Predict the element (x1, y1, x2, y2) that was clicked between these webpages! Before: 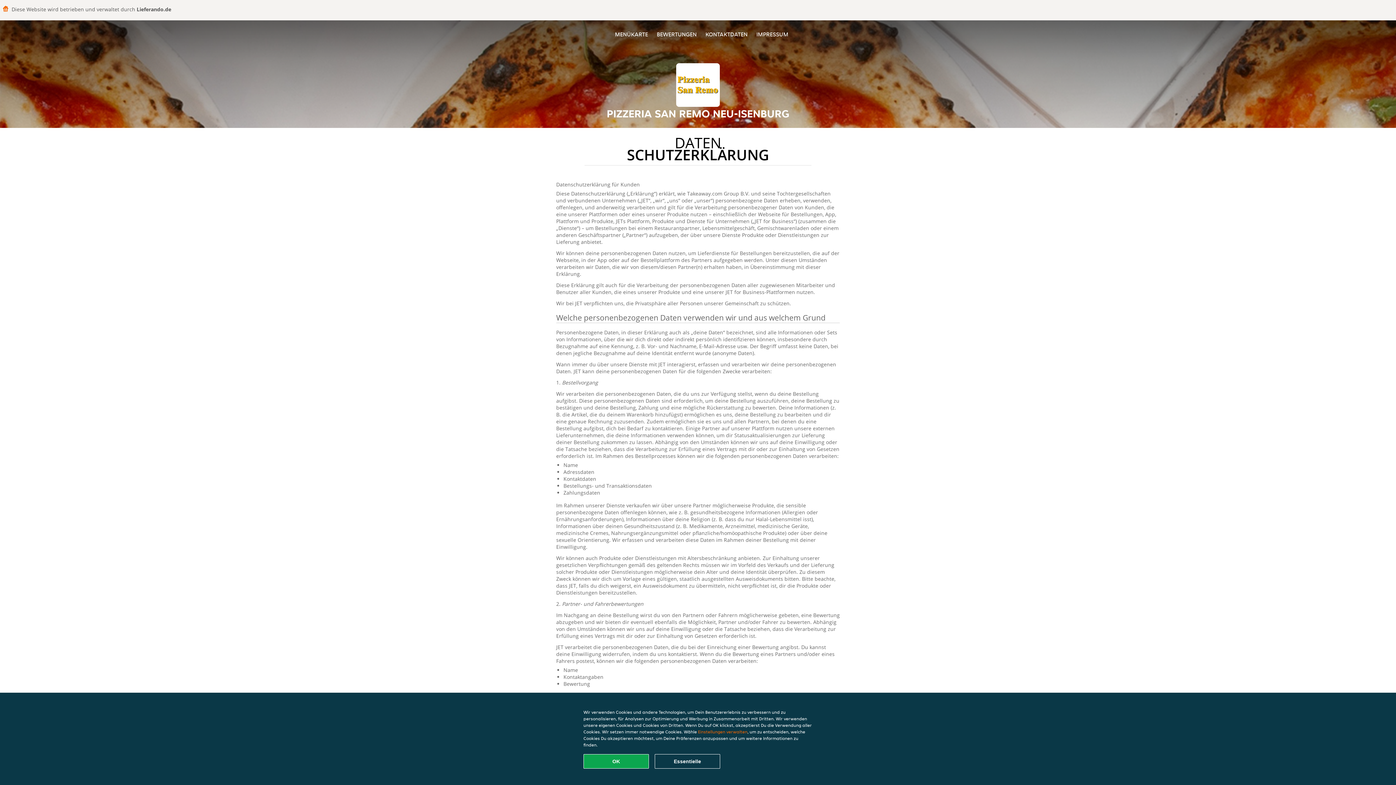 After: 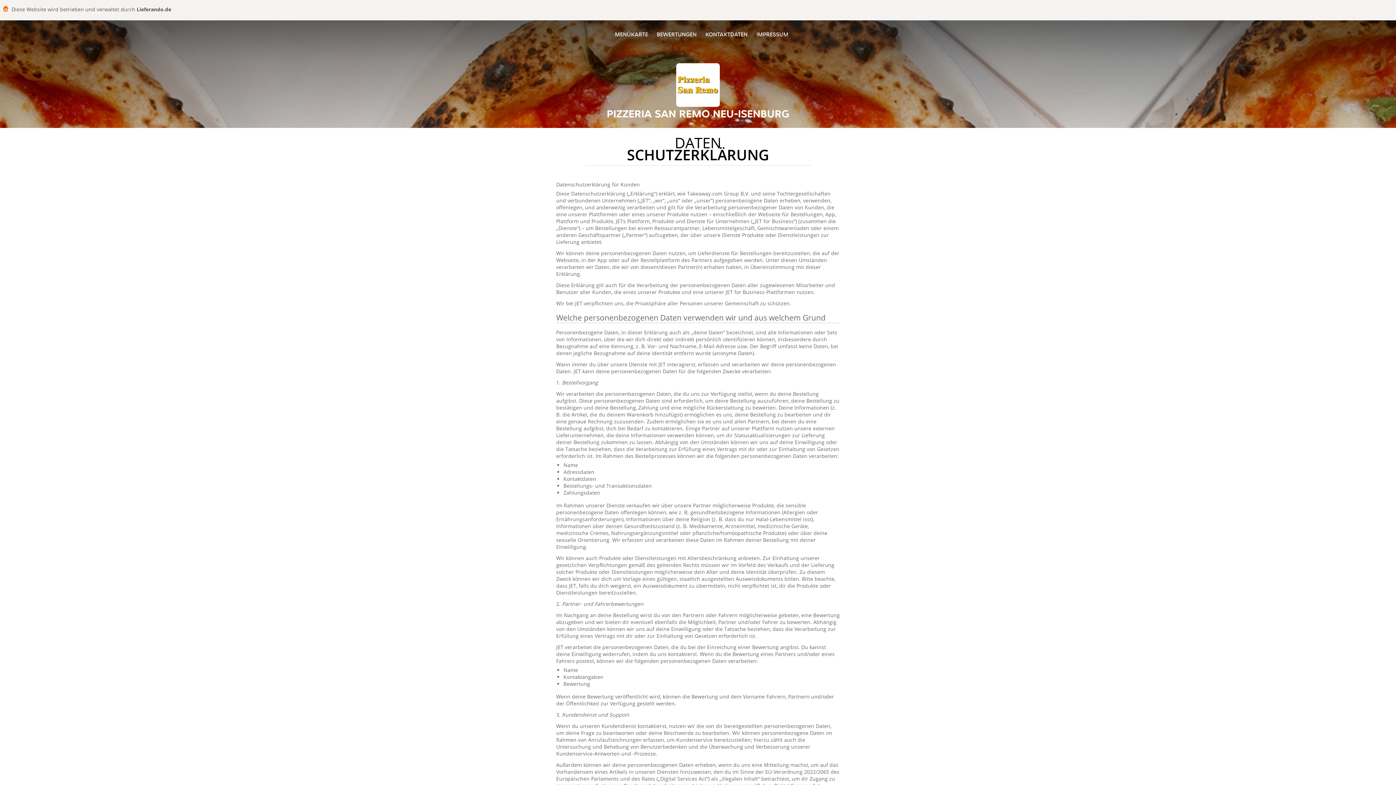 Action: label: Essentielles Cookie-Paket akzeptieren bbox: (654, 754, 720, 769)